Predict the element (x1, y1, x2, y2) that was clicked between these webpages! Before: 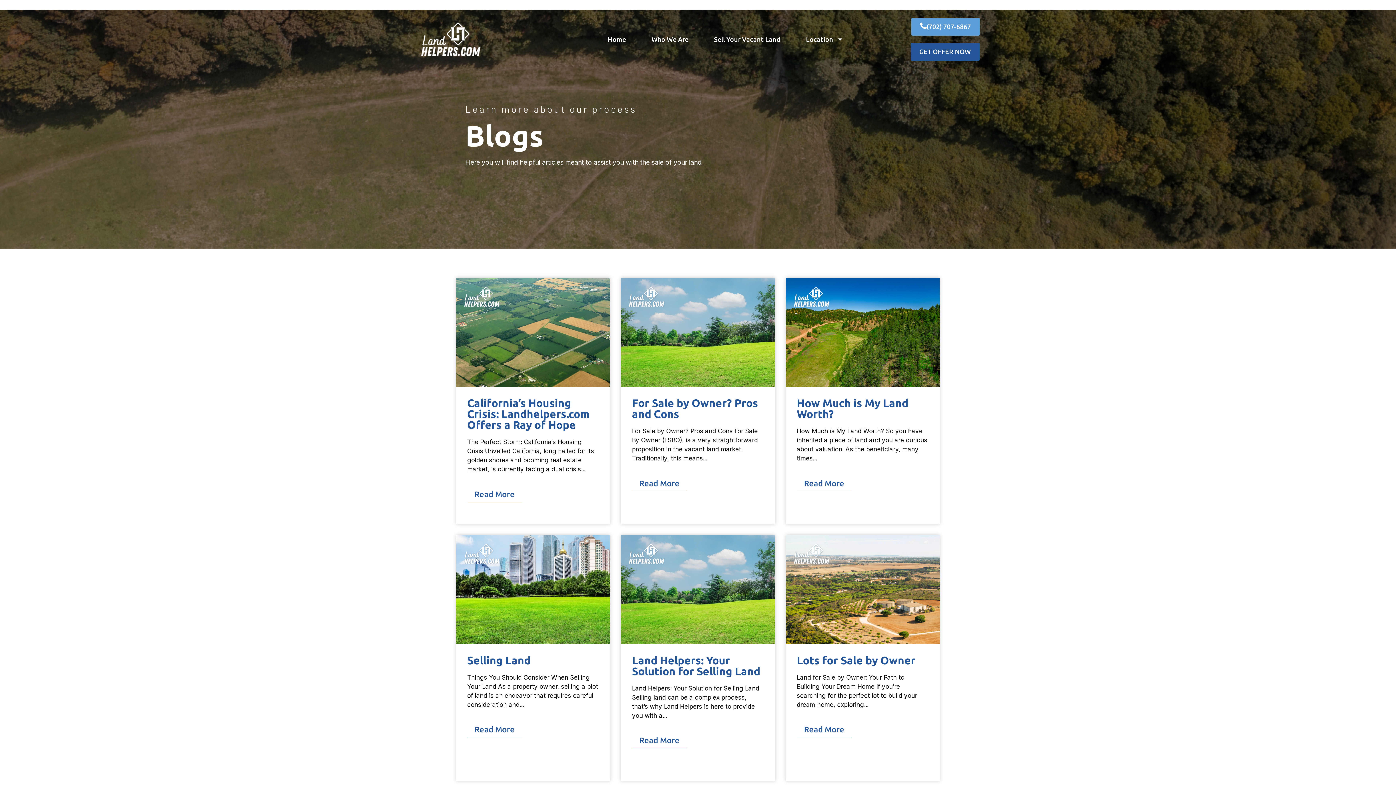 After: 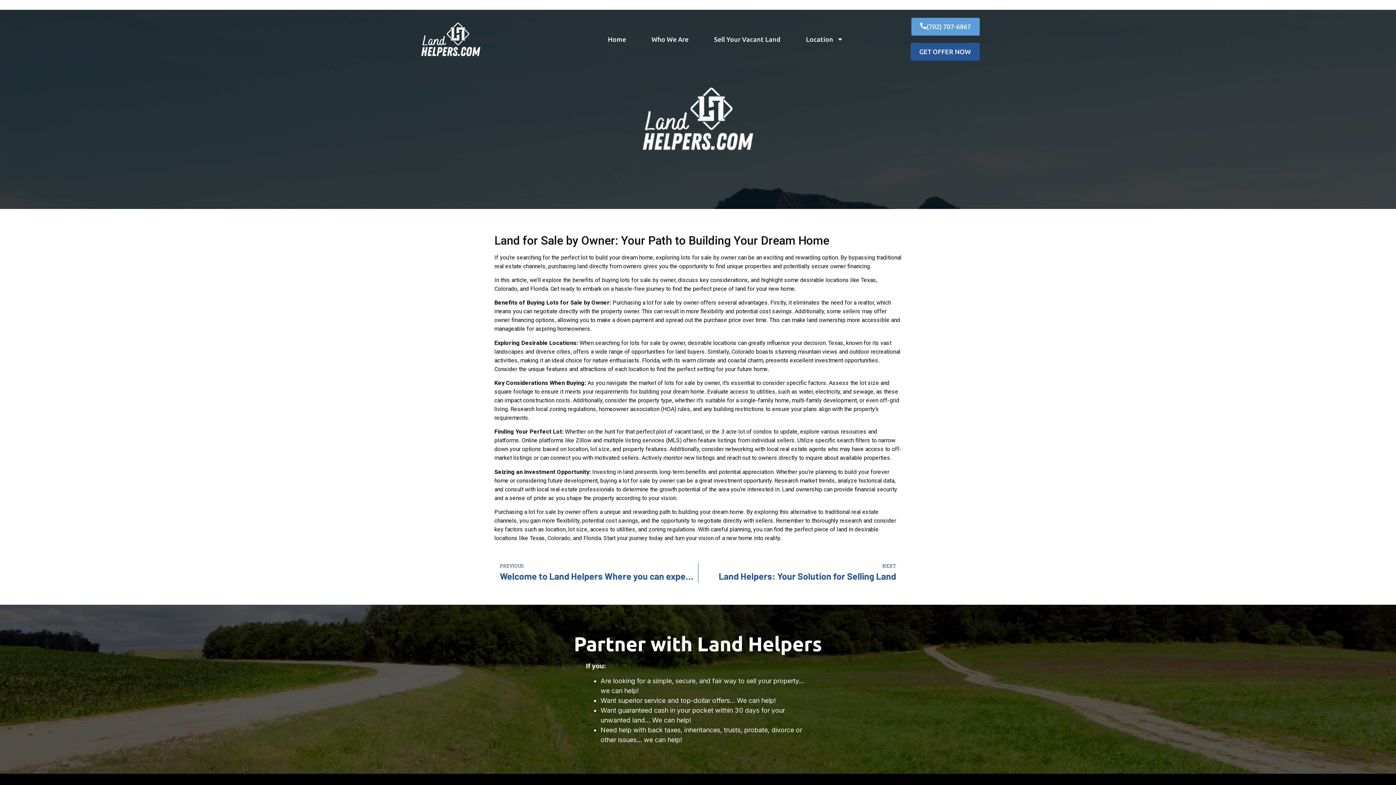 Action: bbox: (796, 722, 851, 737) label: Read More